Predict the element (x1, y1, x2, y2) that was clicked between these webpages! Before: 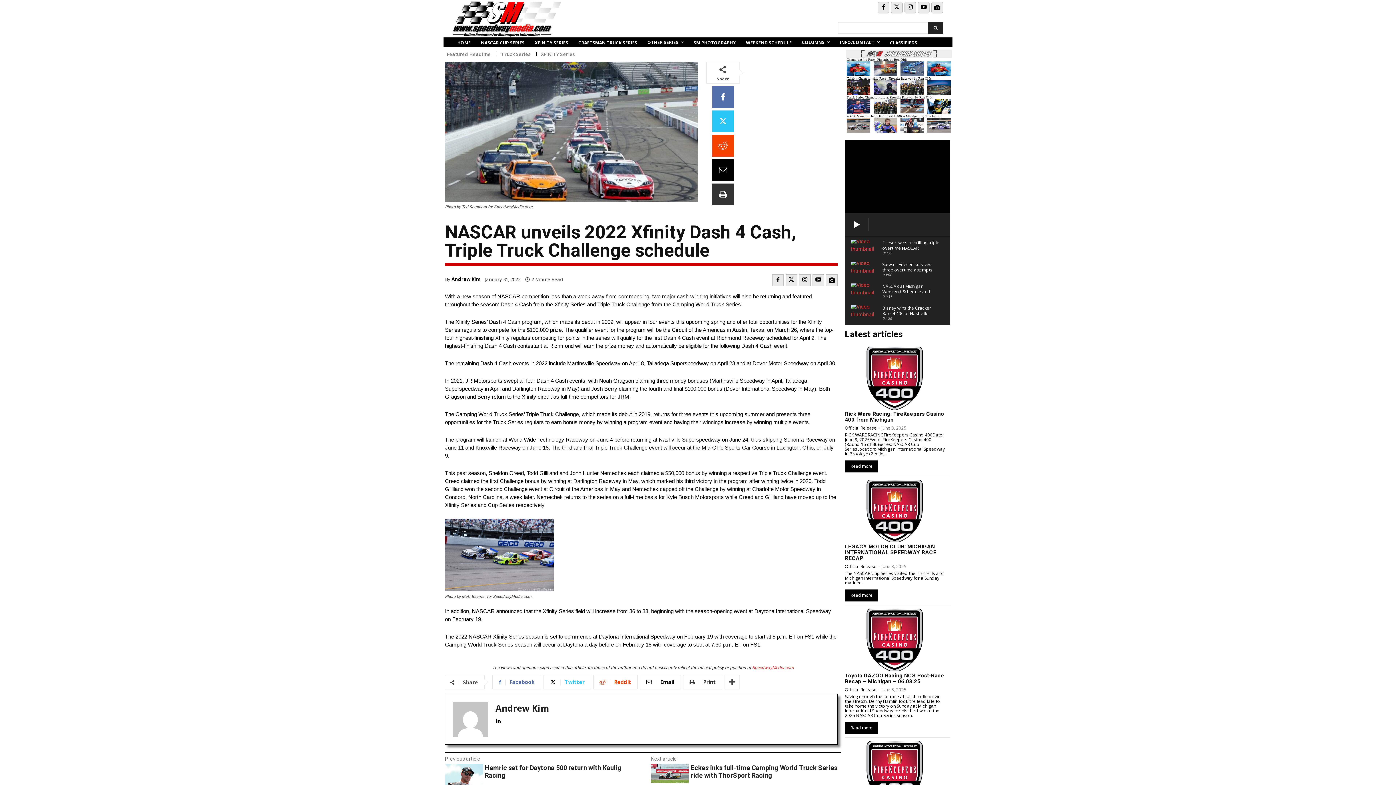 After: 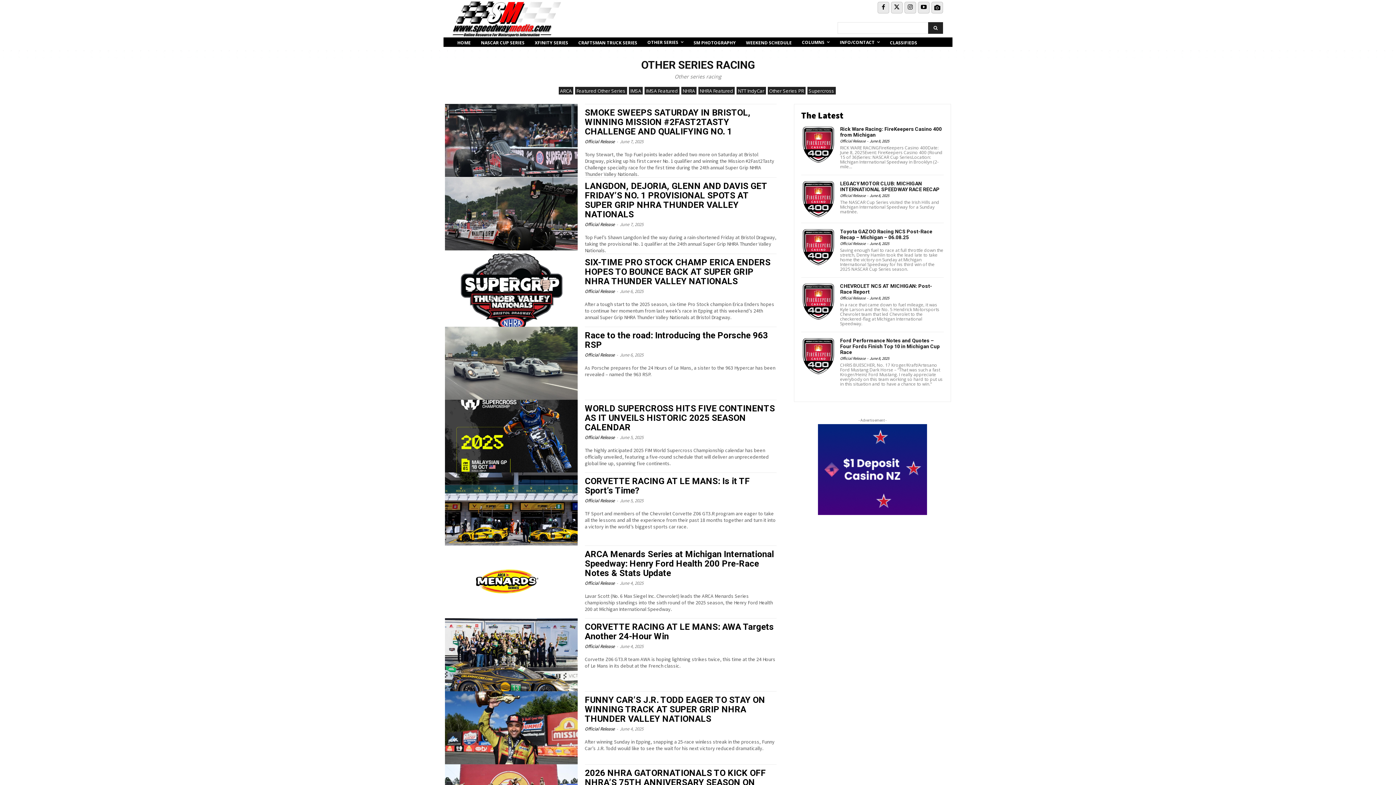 Action: bbox: (642, 40, 688, 45) label: OTHER SERIES